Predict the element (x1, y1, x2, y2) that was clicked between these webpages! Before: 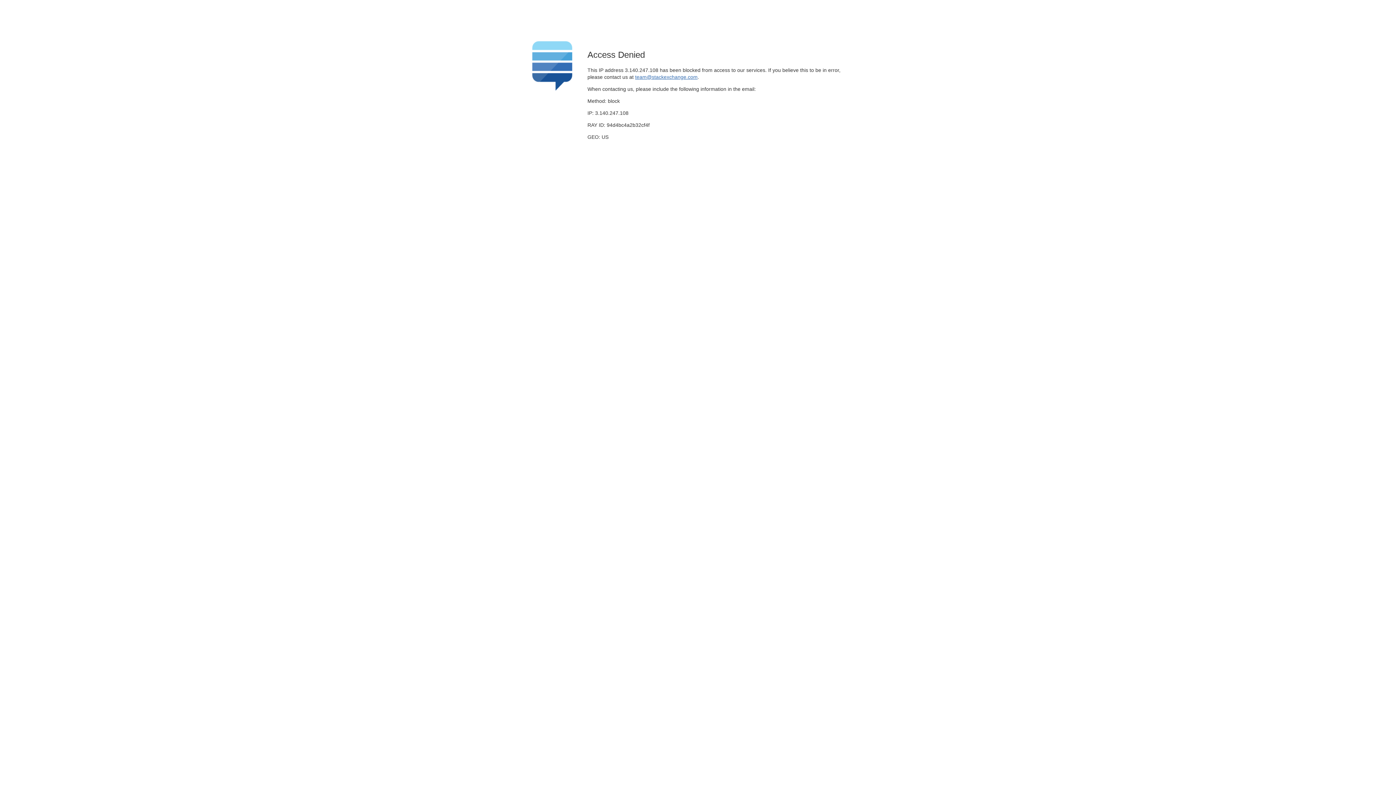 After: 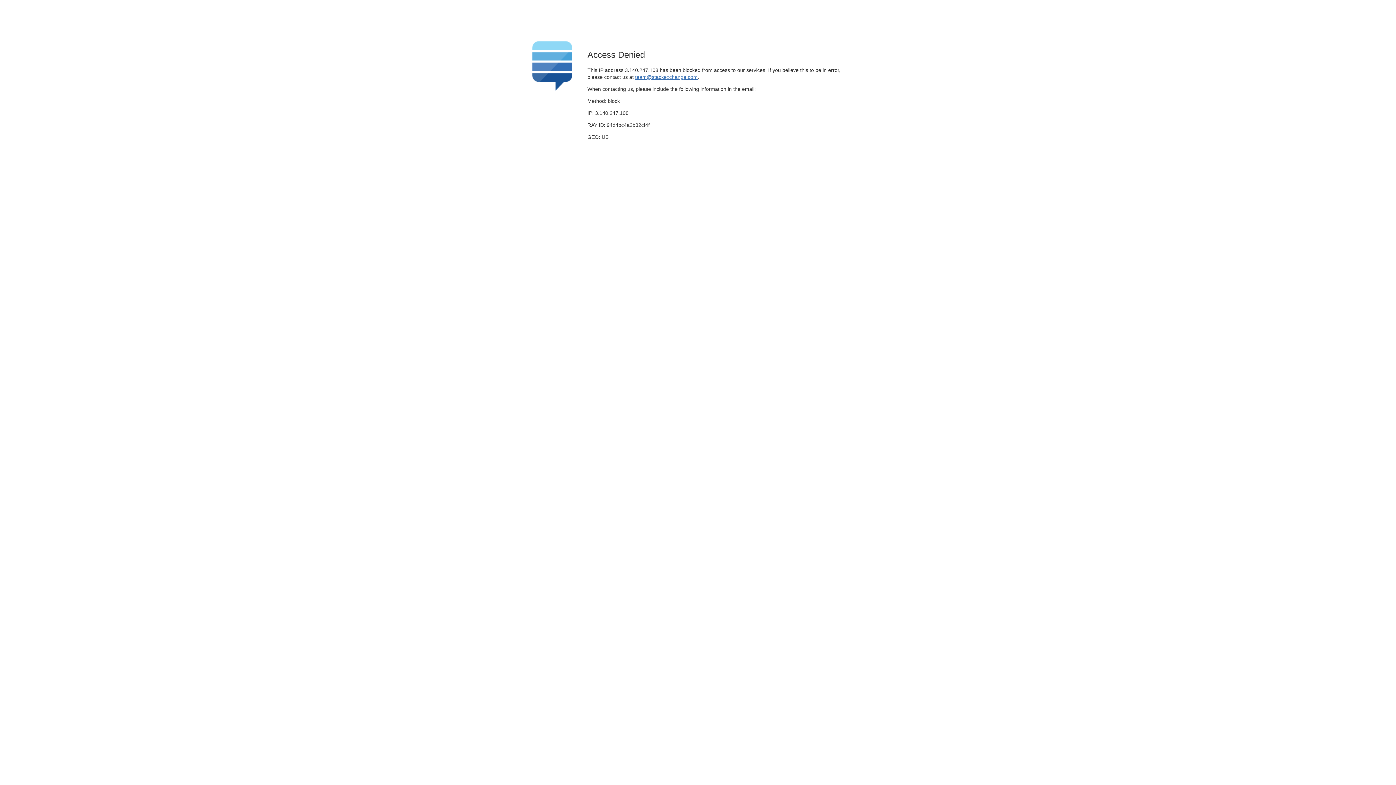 Action: bbox: (635, 74, 697, 79) label: team@stackexchange.com